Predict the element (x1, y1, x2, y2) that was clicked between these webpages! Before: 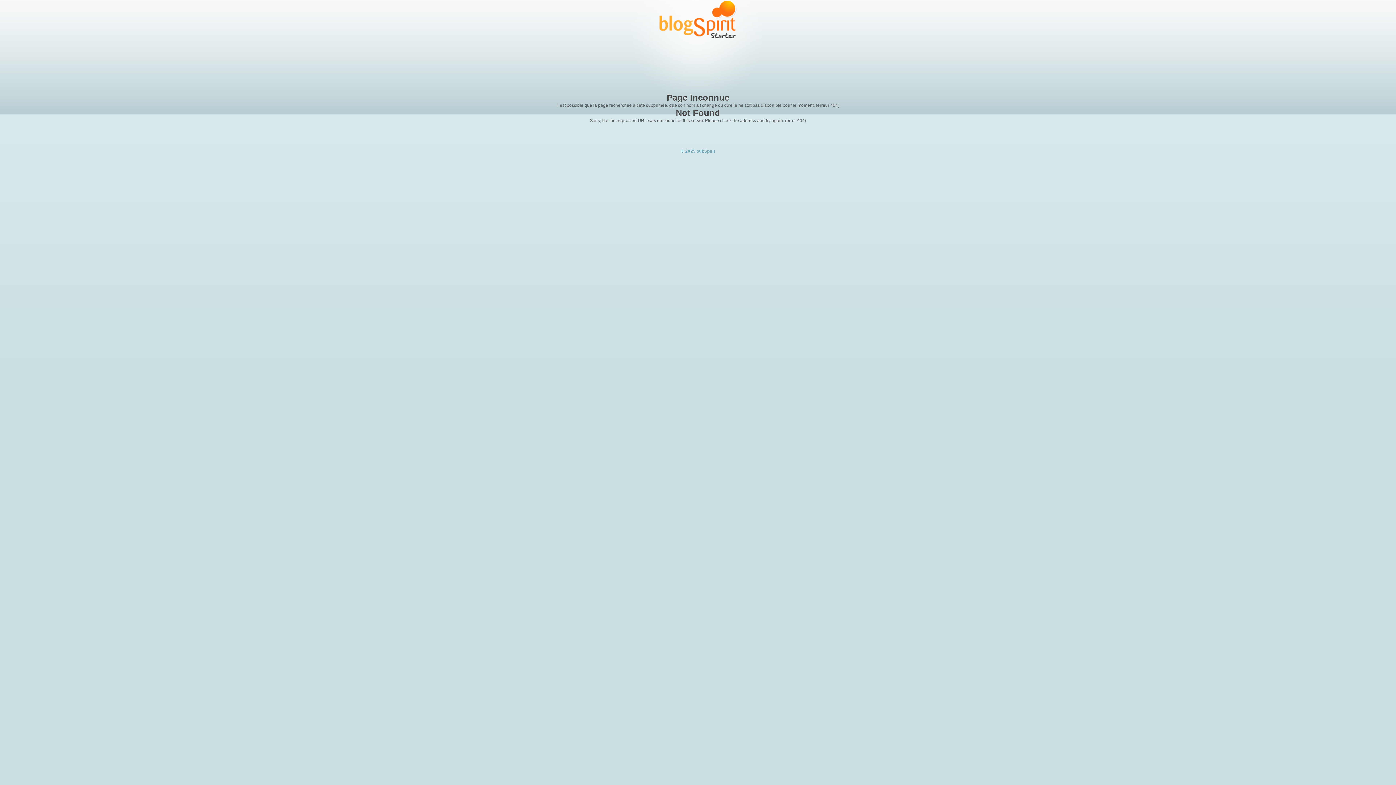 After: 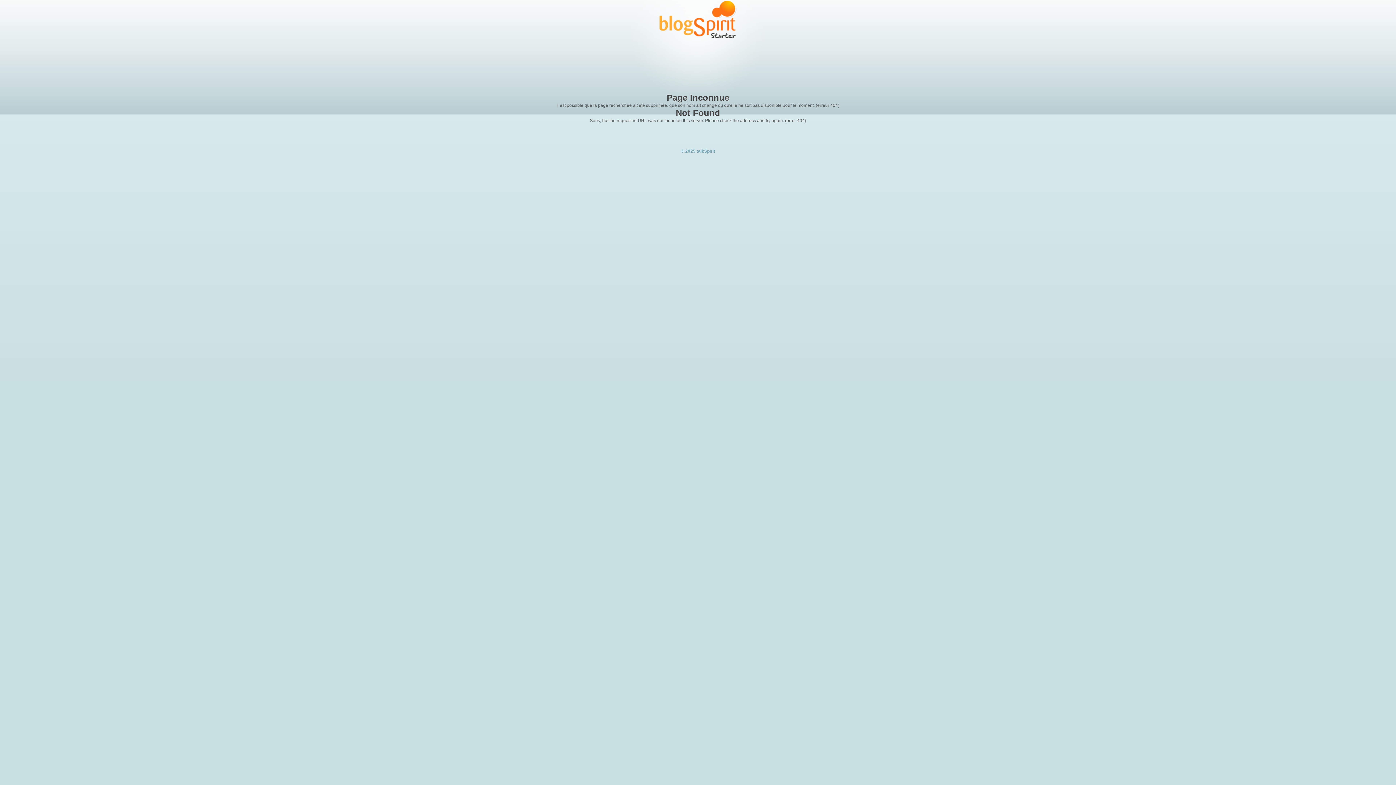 Action: bbox: (659, 34, 736, 39)